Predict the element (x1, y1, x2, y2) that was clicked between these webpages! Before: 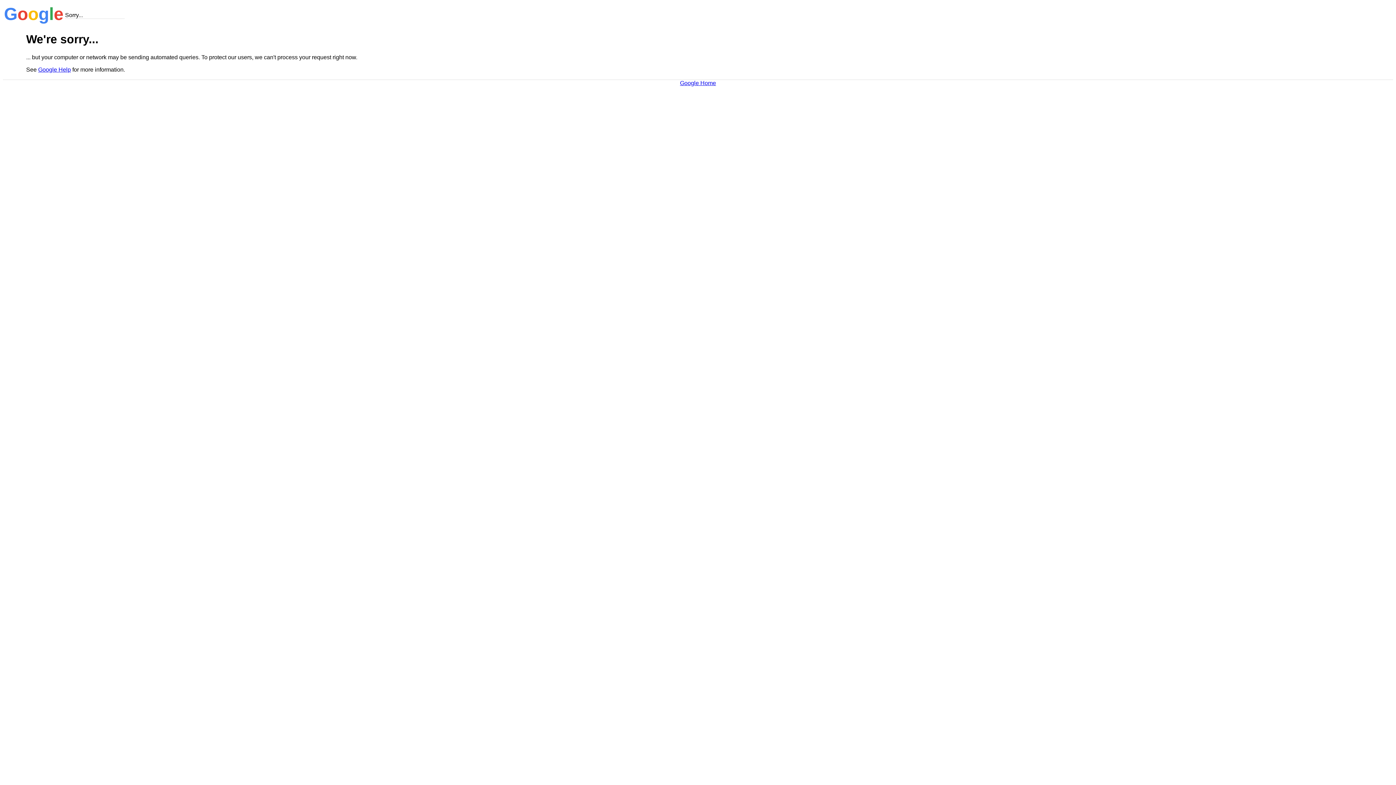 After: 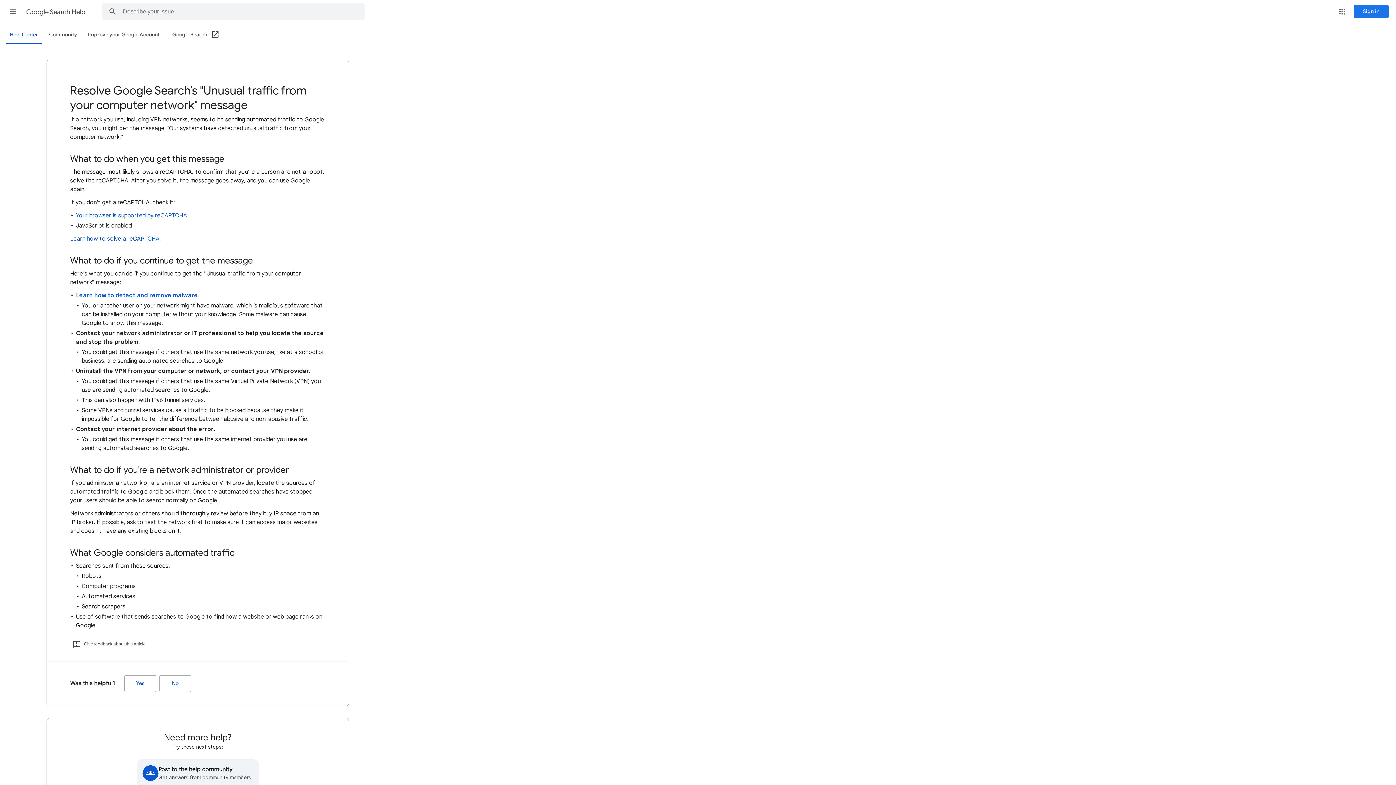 Action: bbox: (38, 66, 70, 72) label: Google Help